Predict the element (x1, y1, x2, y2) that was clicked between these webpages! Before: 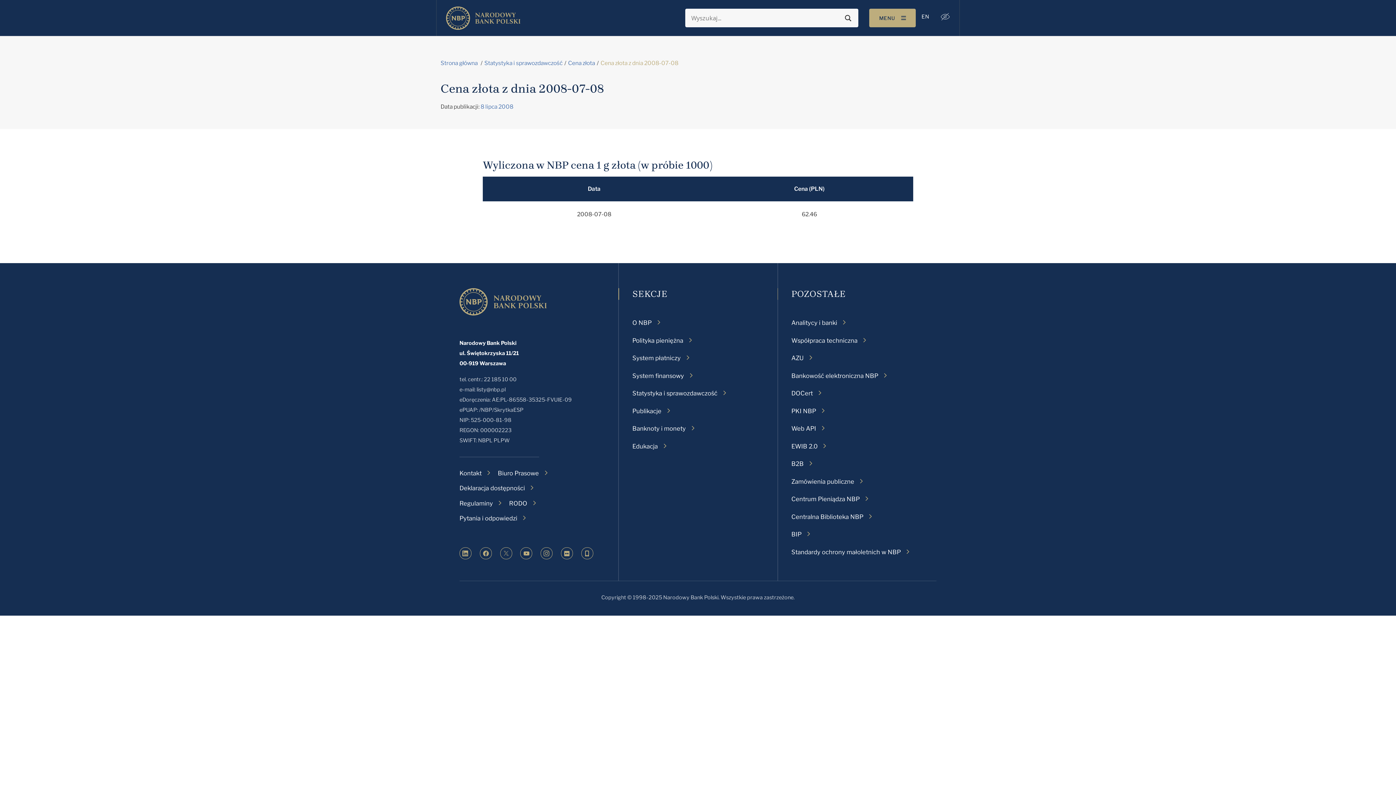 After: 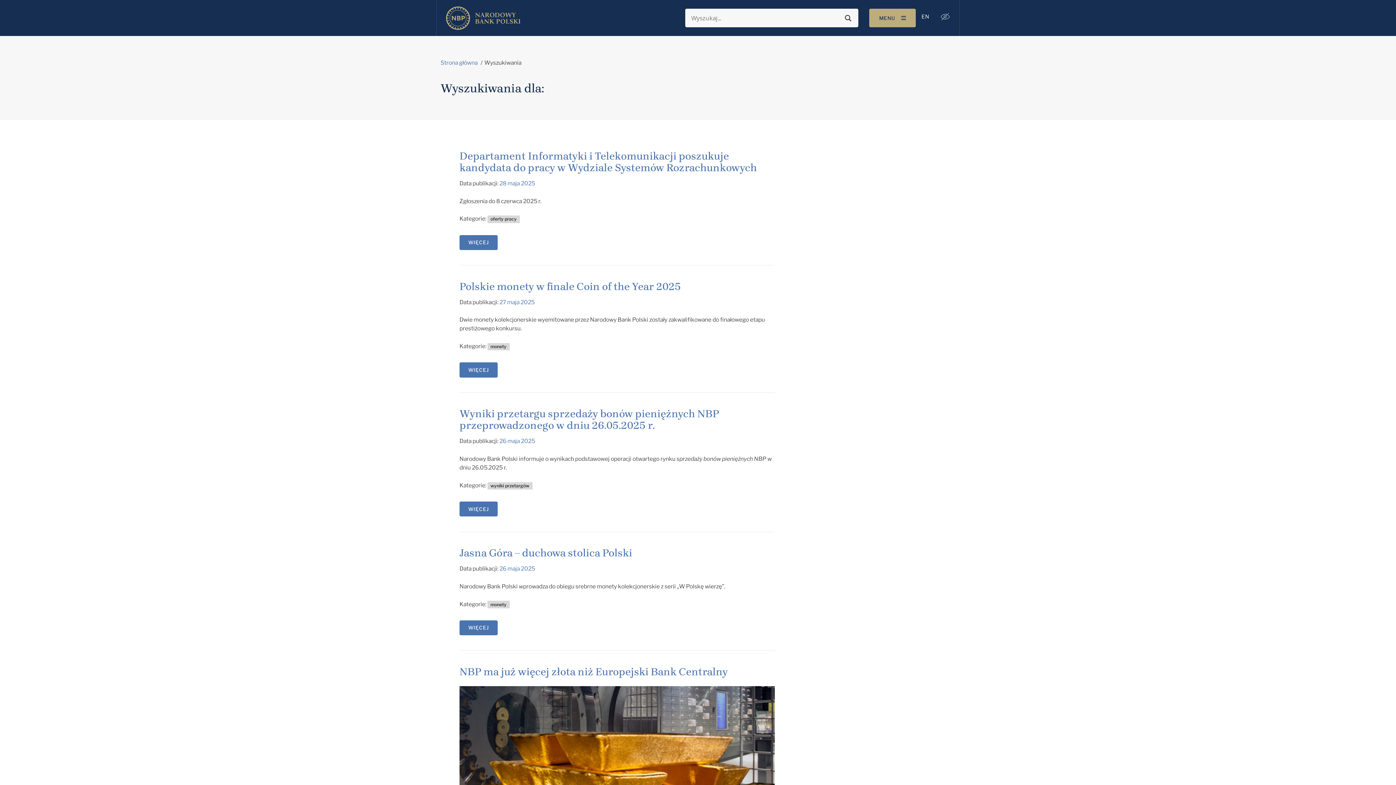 Action: bbox: (843, 12, 853, 23) label: Search magnifier button